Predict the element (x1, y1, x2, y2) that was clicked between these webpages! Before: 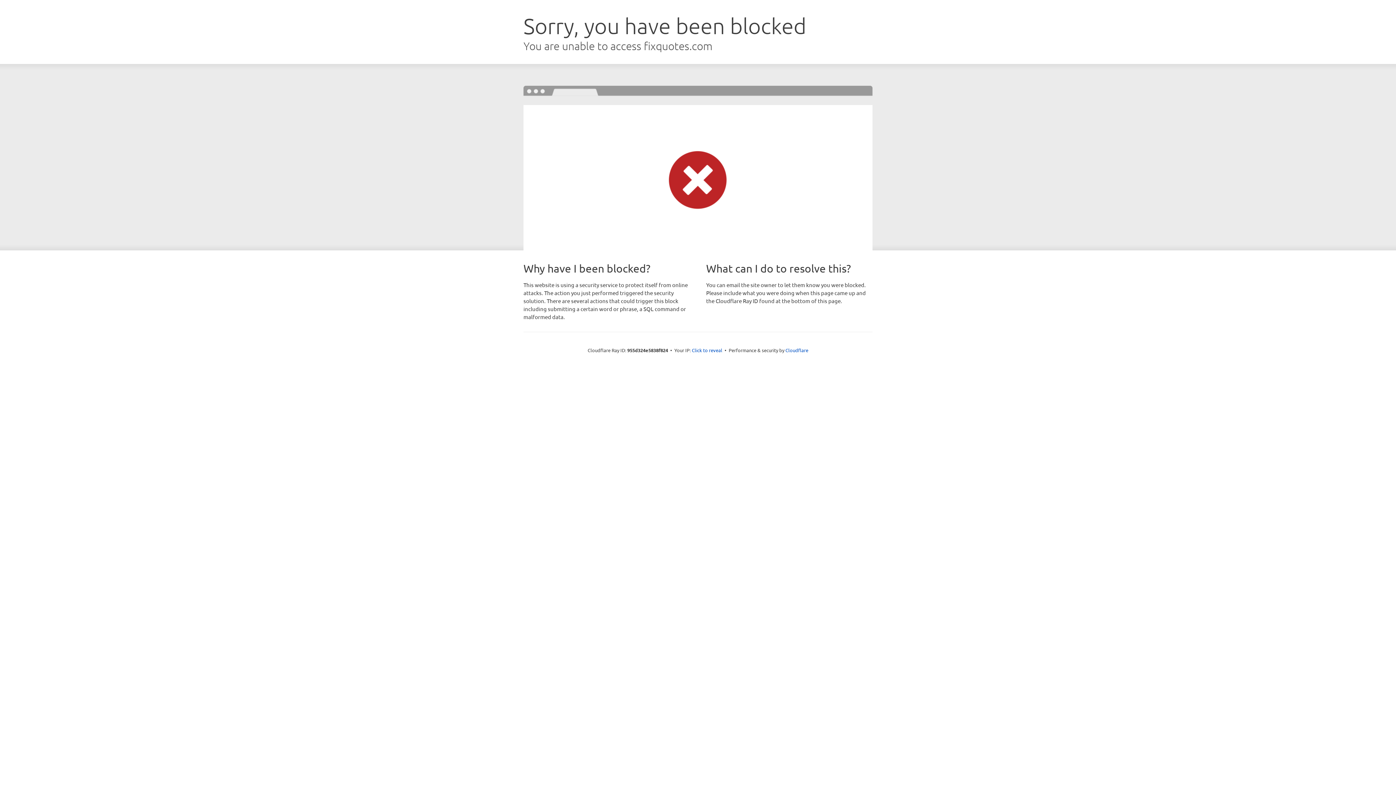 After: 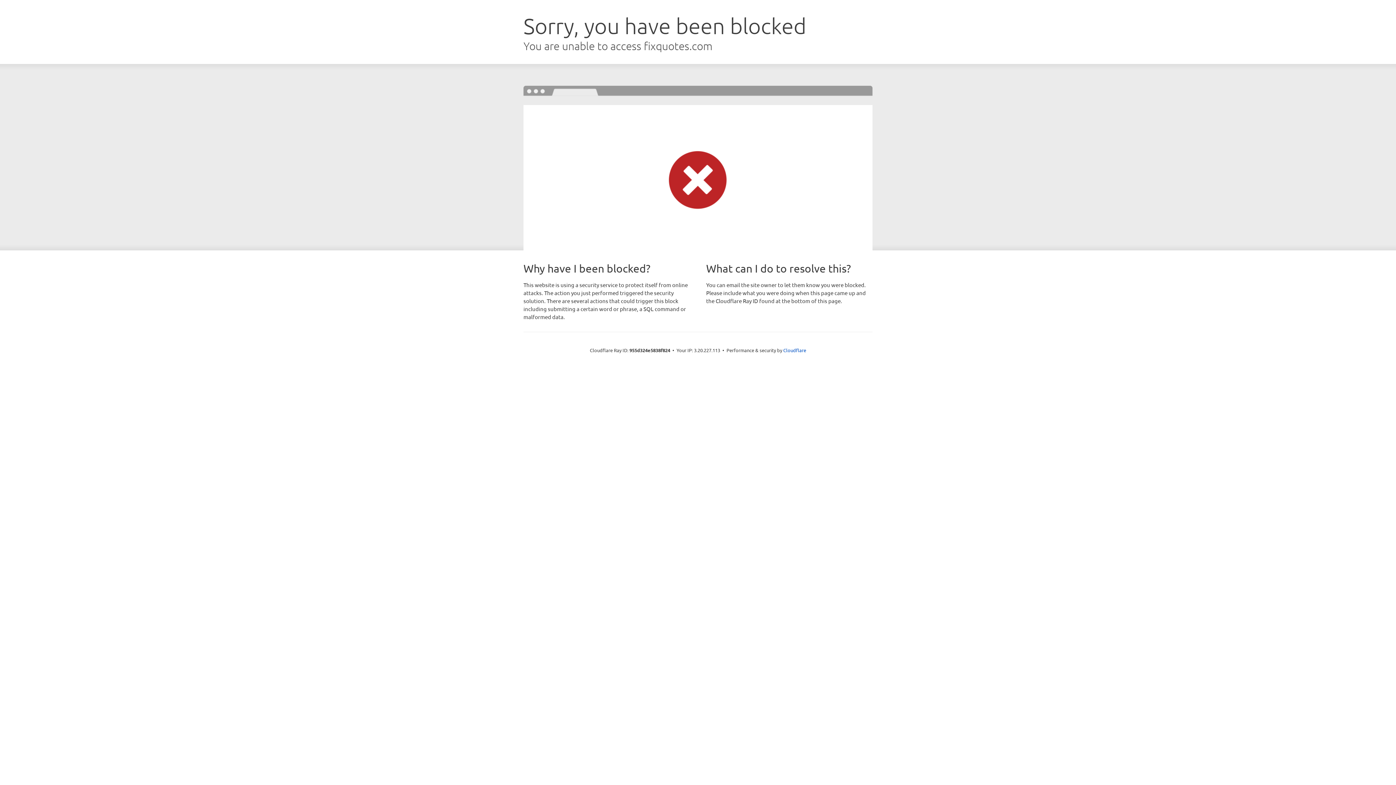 Action: label: Click to reveal bbox: (692, 346, 722, 353)